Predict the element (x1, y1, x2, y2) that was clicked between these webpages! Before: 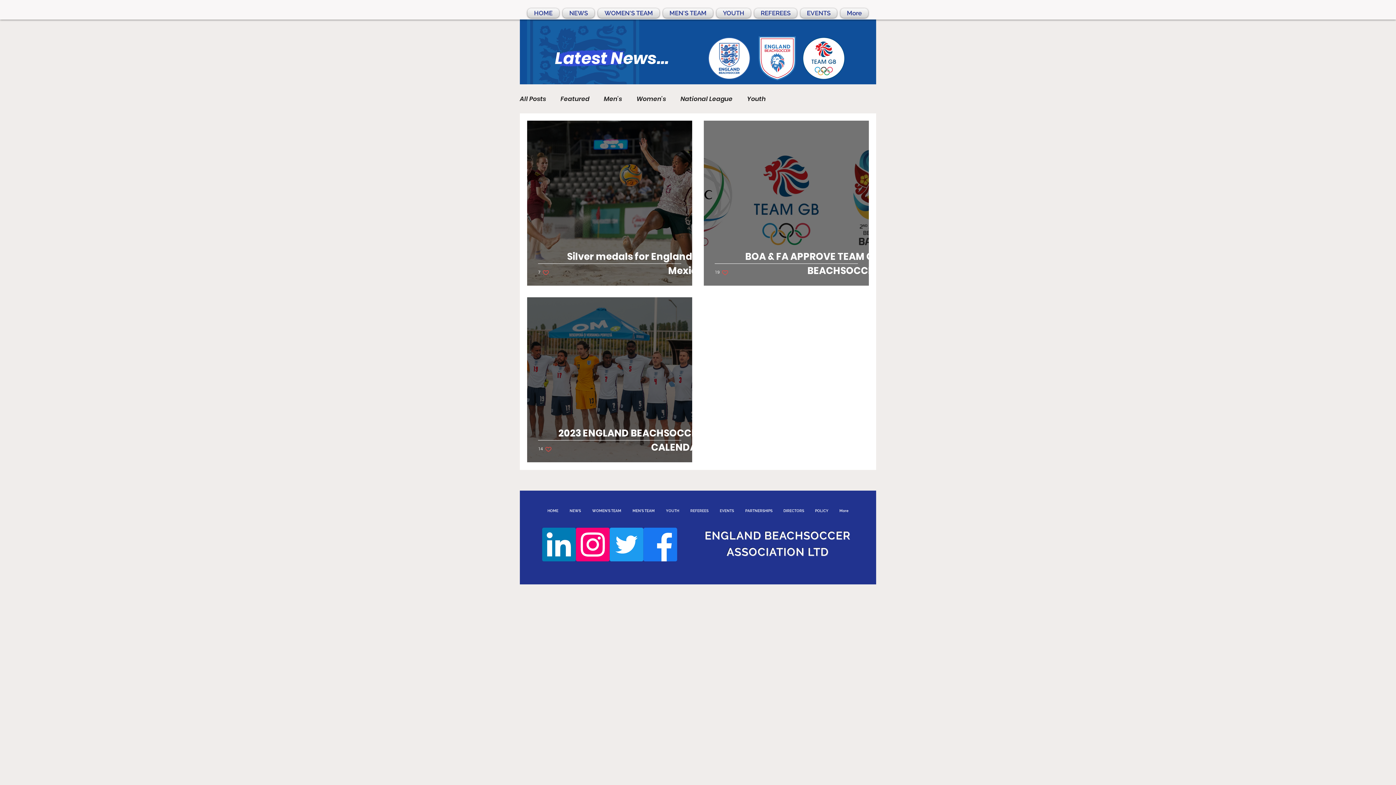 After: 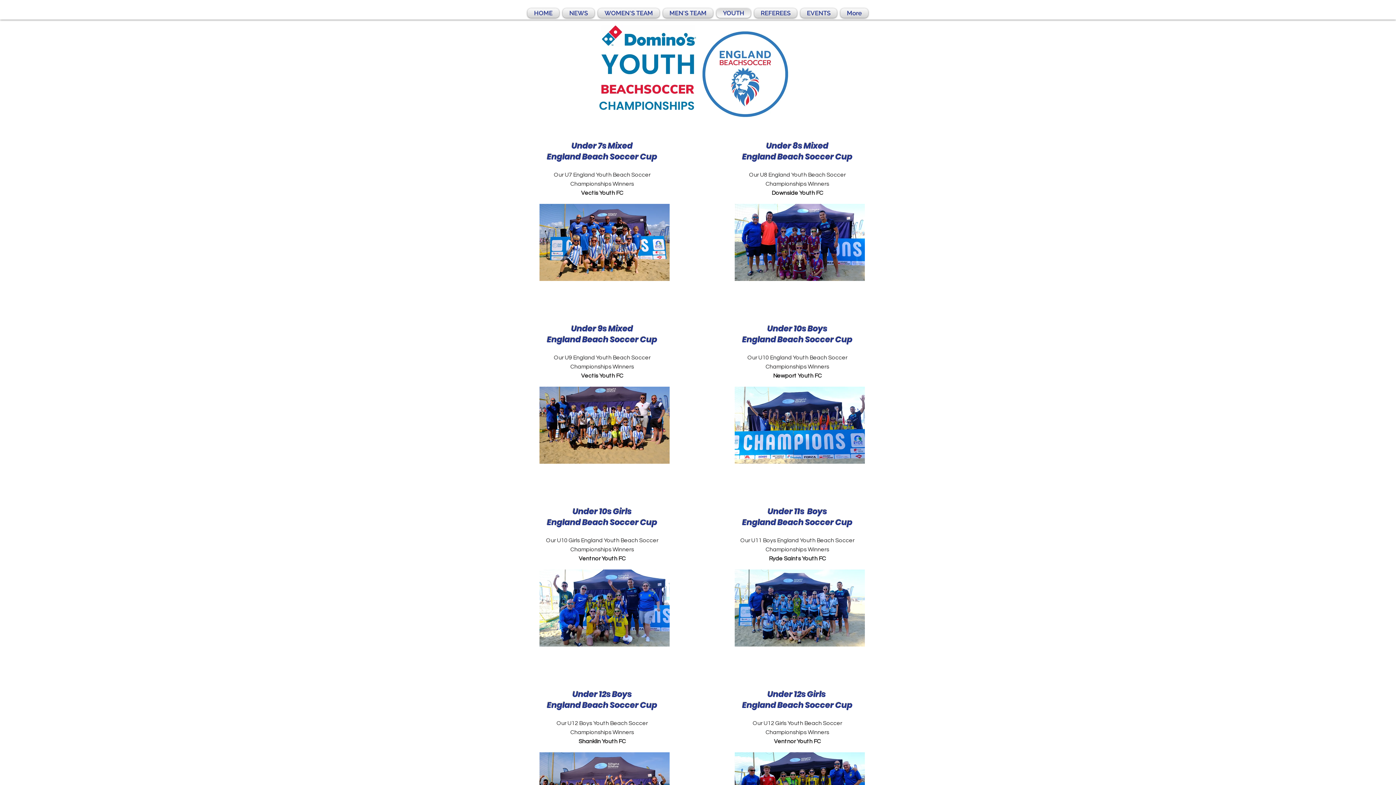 Action: label: YOUTH bbox: (714, 8, 752, 17)